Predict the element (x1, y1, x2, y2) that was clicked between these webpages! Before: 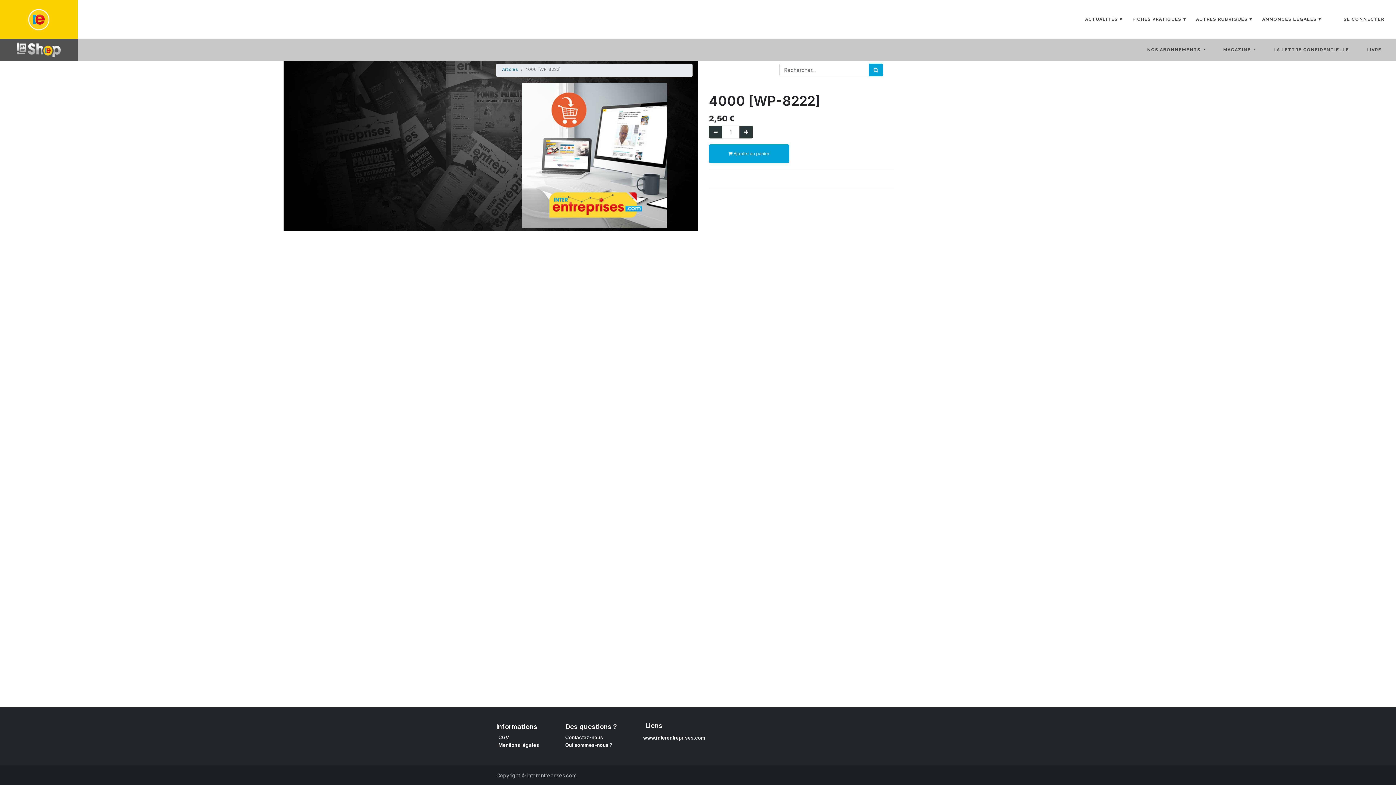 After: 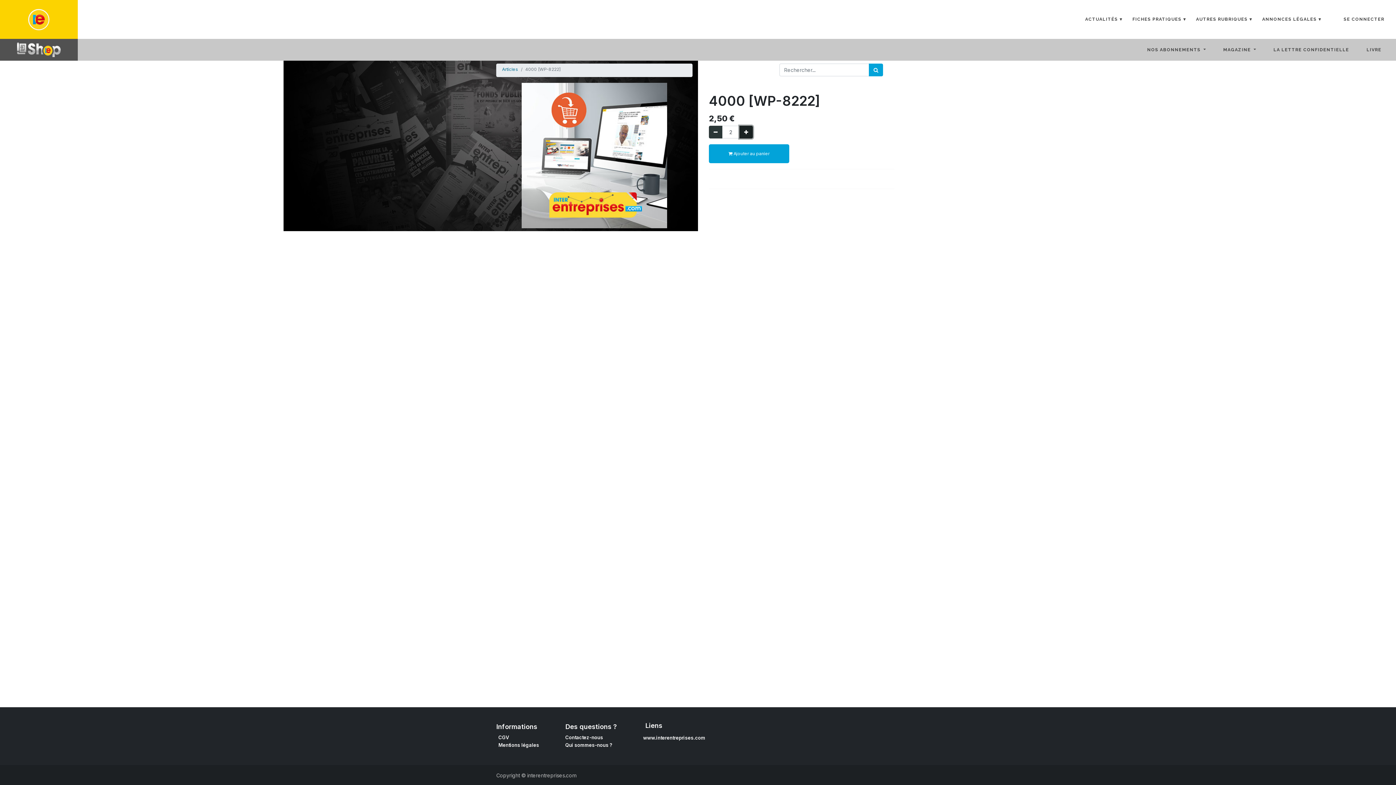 Action: bbox: (739, 125, 753, 138) label: Ajouter